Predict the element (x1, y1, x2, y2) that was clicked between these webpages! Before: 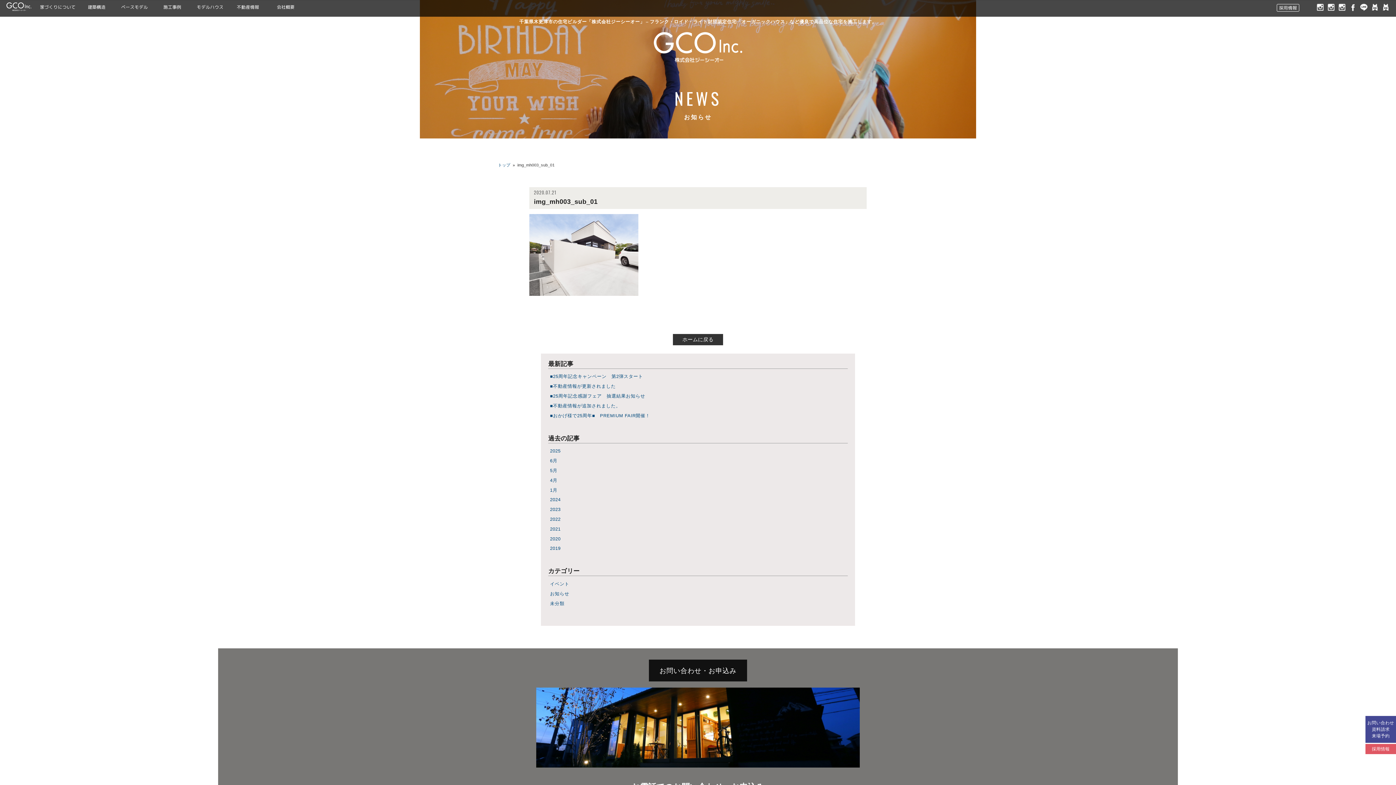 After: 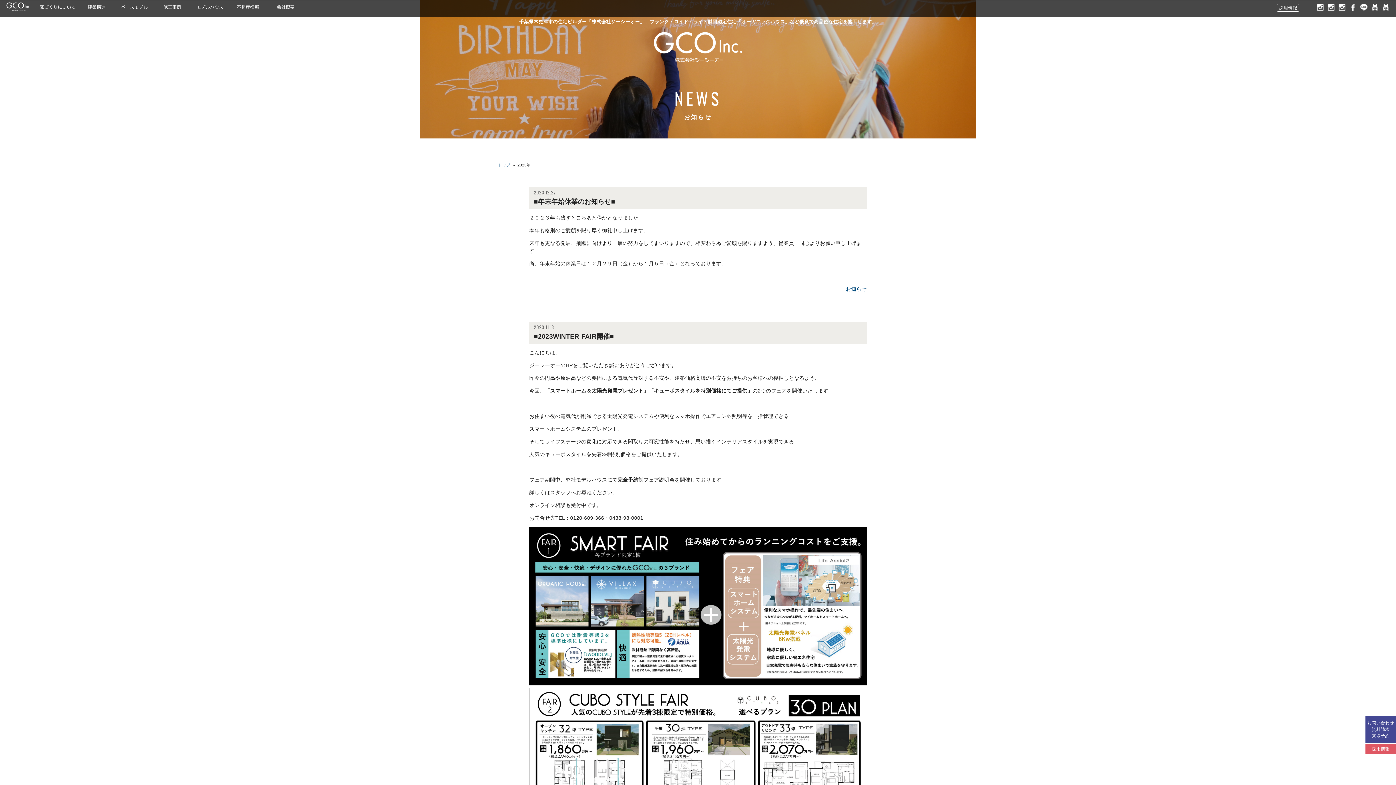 Action: bbox: (548, 505, 848, 514) label: 2023